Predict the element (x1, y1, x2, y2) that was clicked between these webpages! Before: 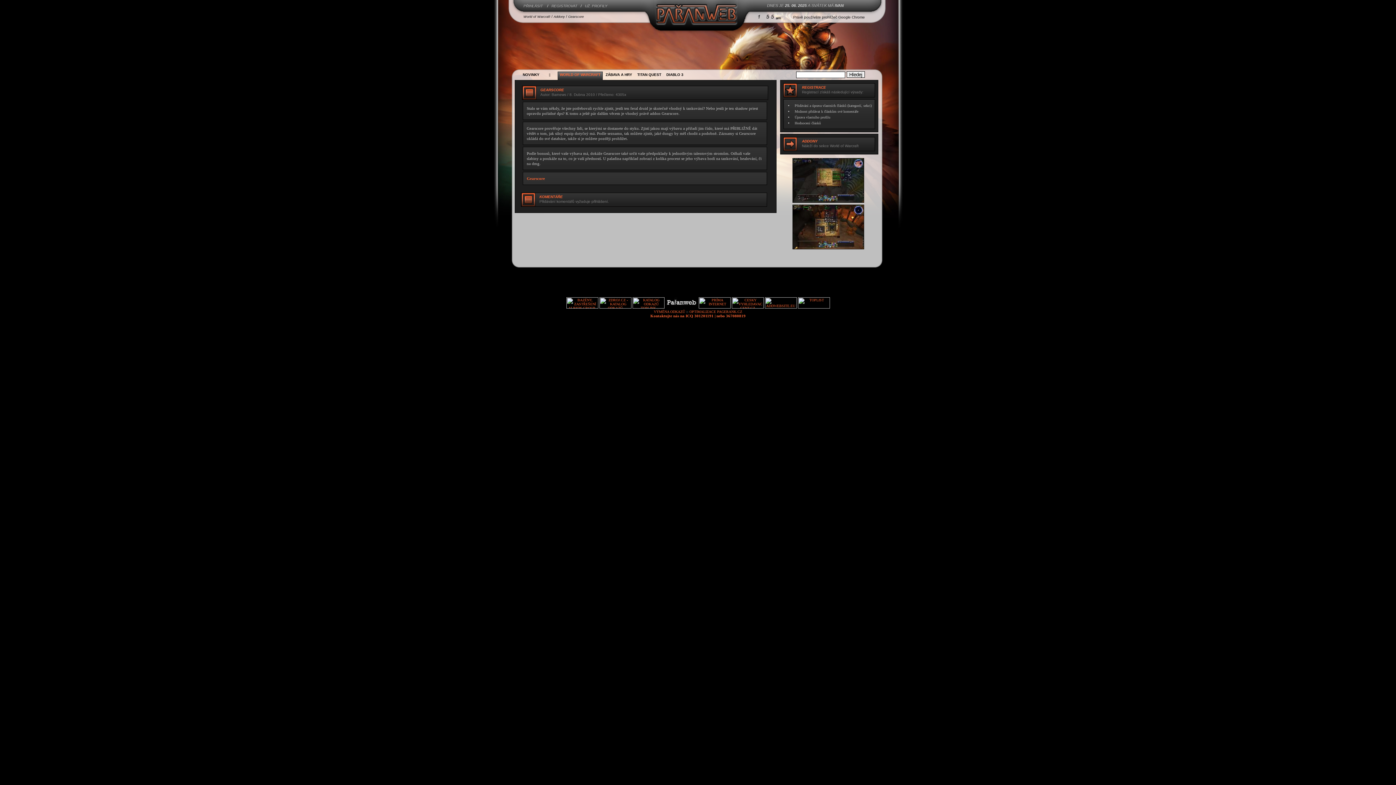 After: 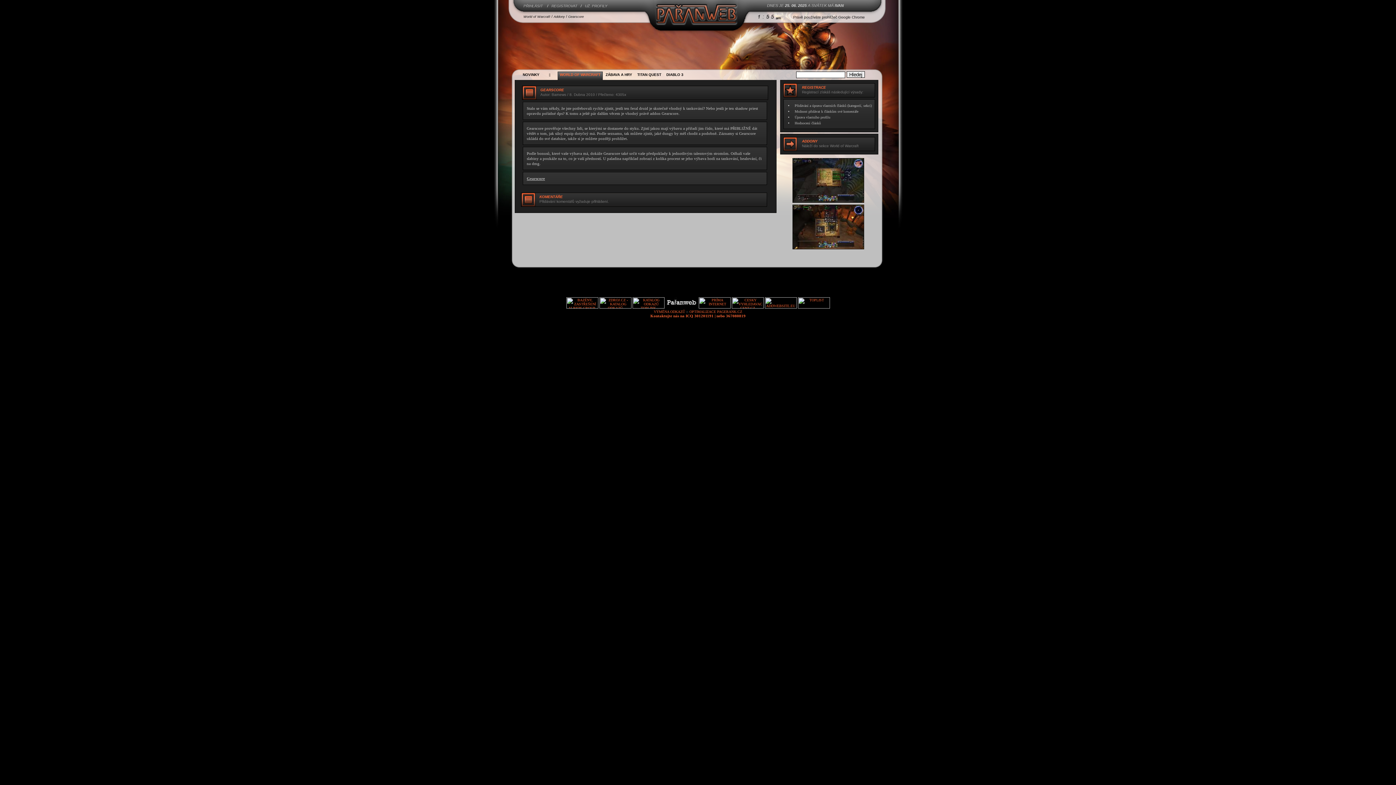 Action: label: Gearscore bbox: (526, 176, 545, 180)